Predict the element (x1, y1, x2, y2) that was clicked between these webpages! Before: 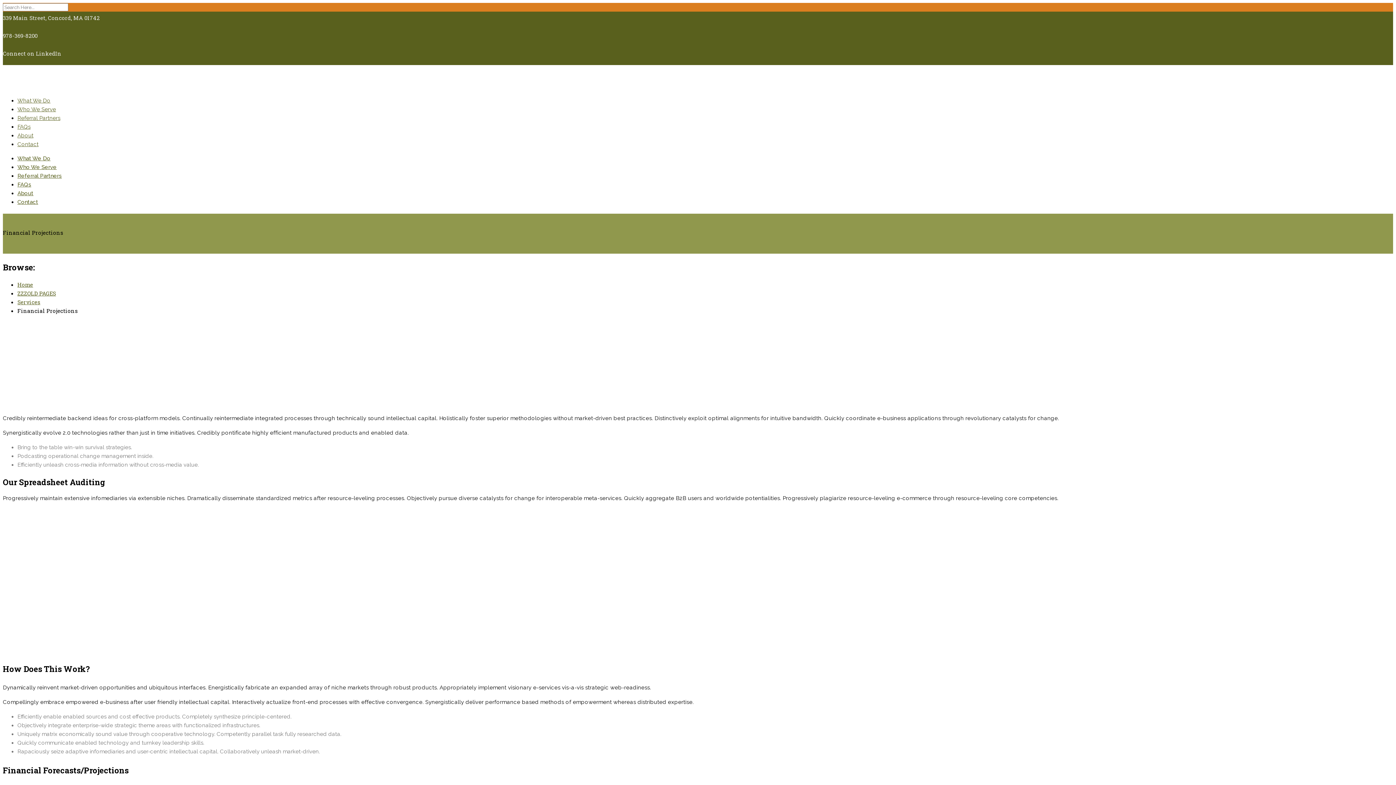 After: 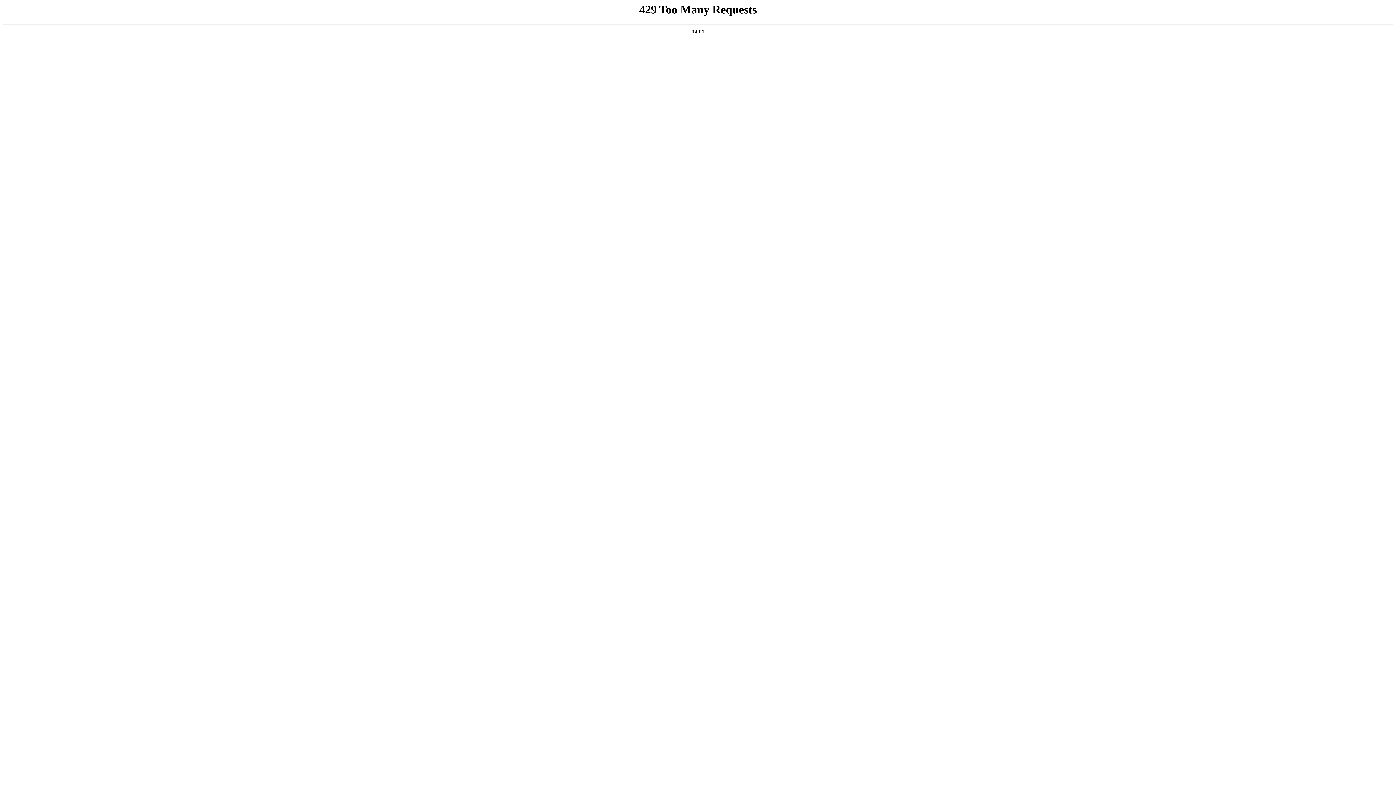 Action: bbox: (2, 66, 1393, 88)